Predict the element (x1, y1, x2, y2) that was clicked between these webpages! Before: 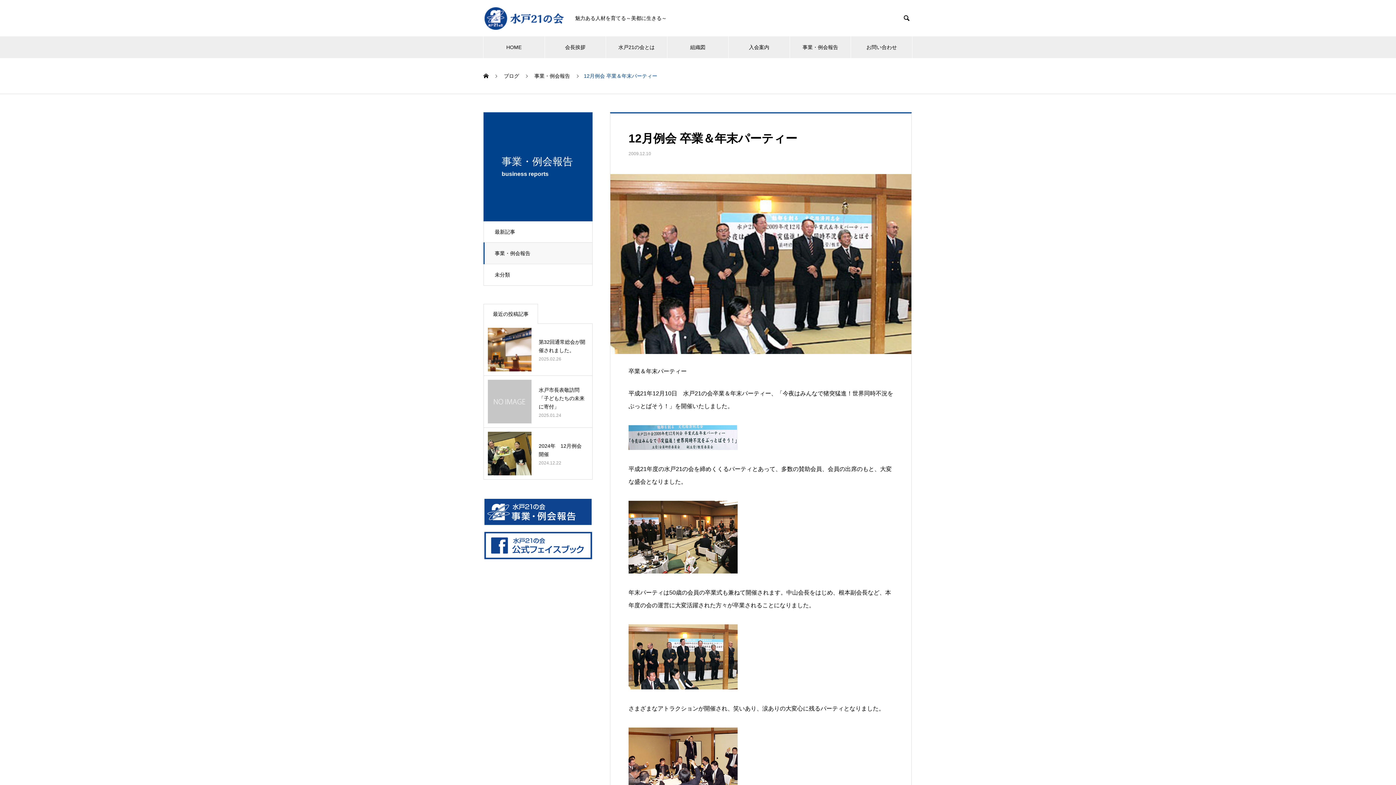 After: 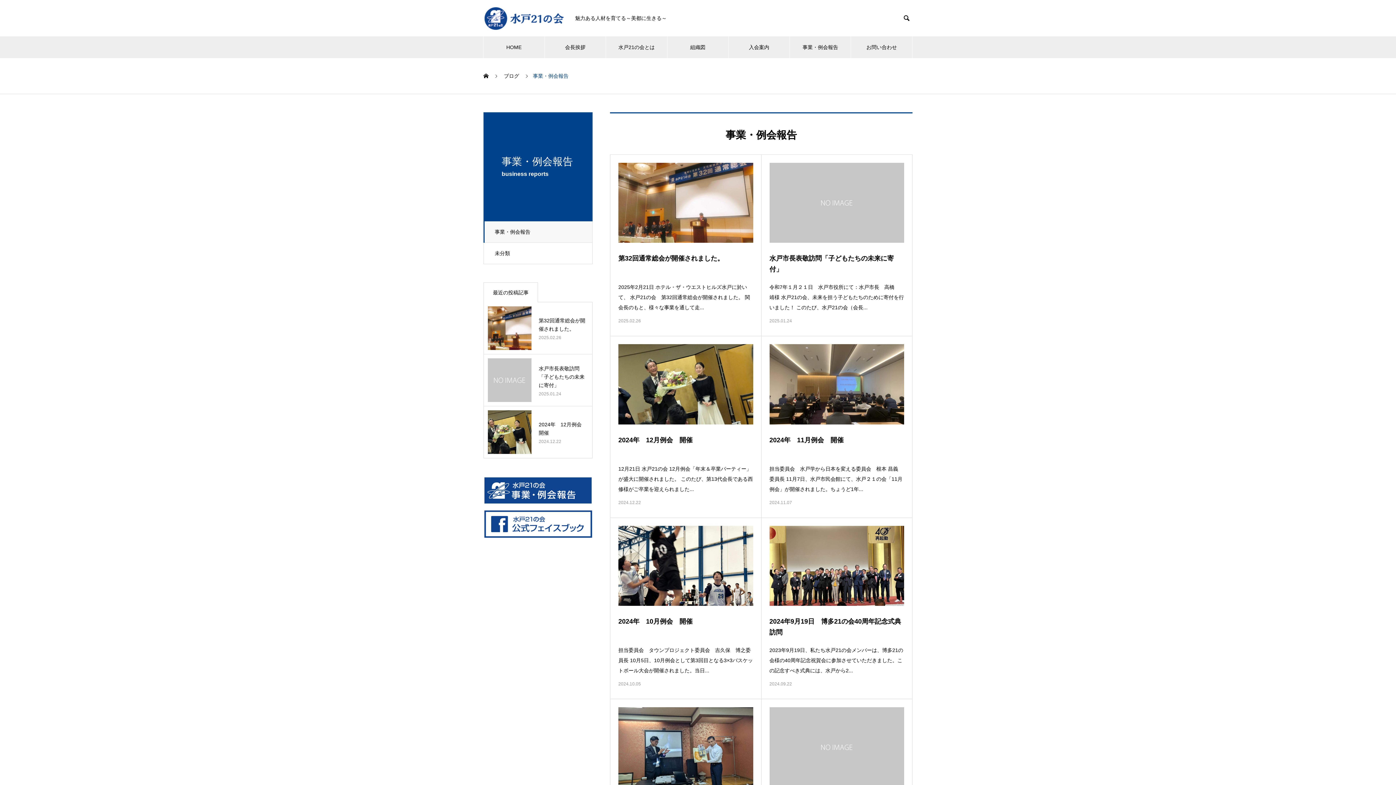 Action: bbox: (483, 242, 592, 264) label: 事業・例会報告